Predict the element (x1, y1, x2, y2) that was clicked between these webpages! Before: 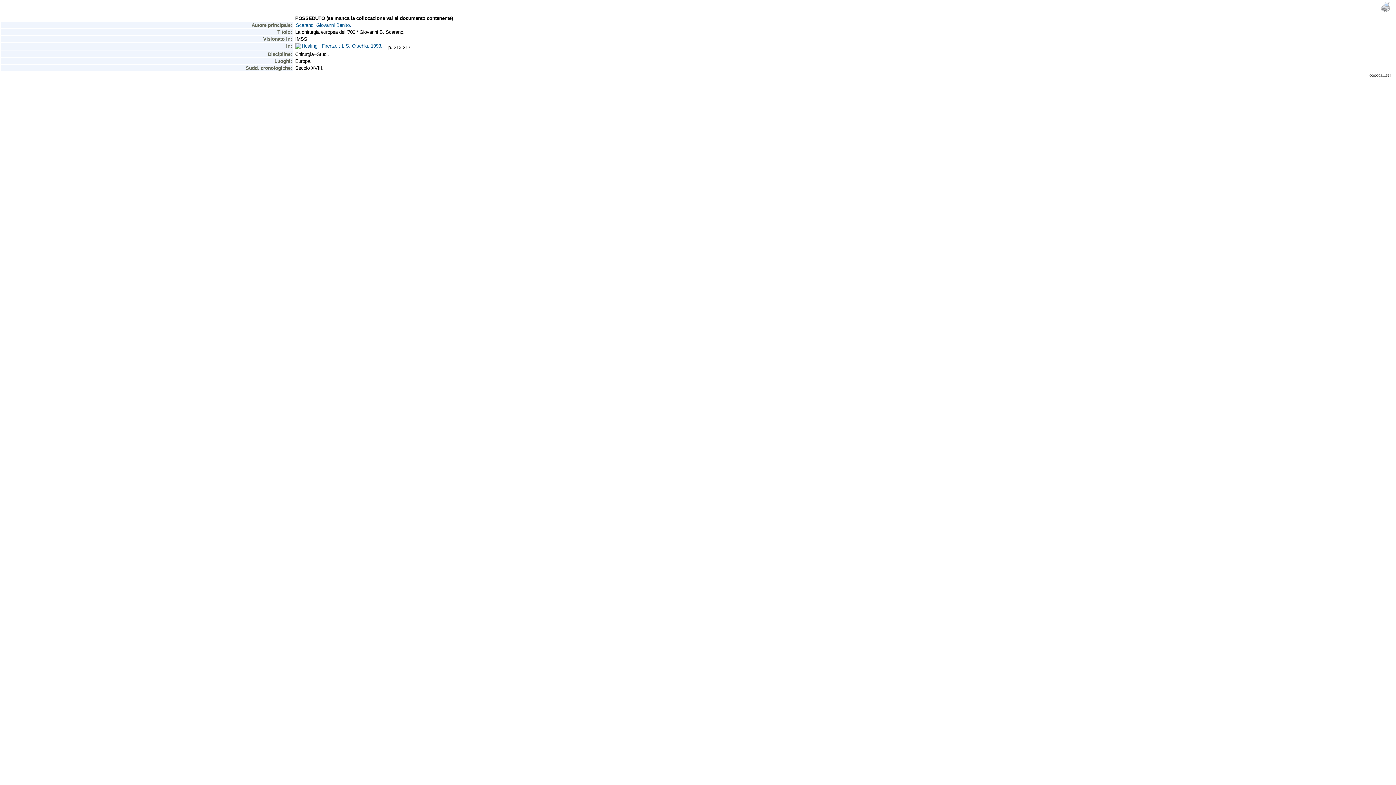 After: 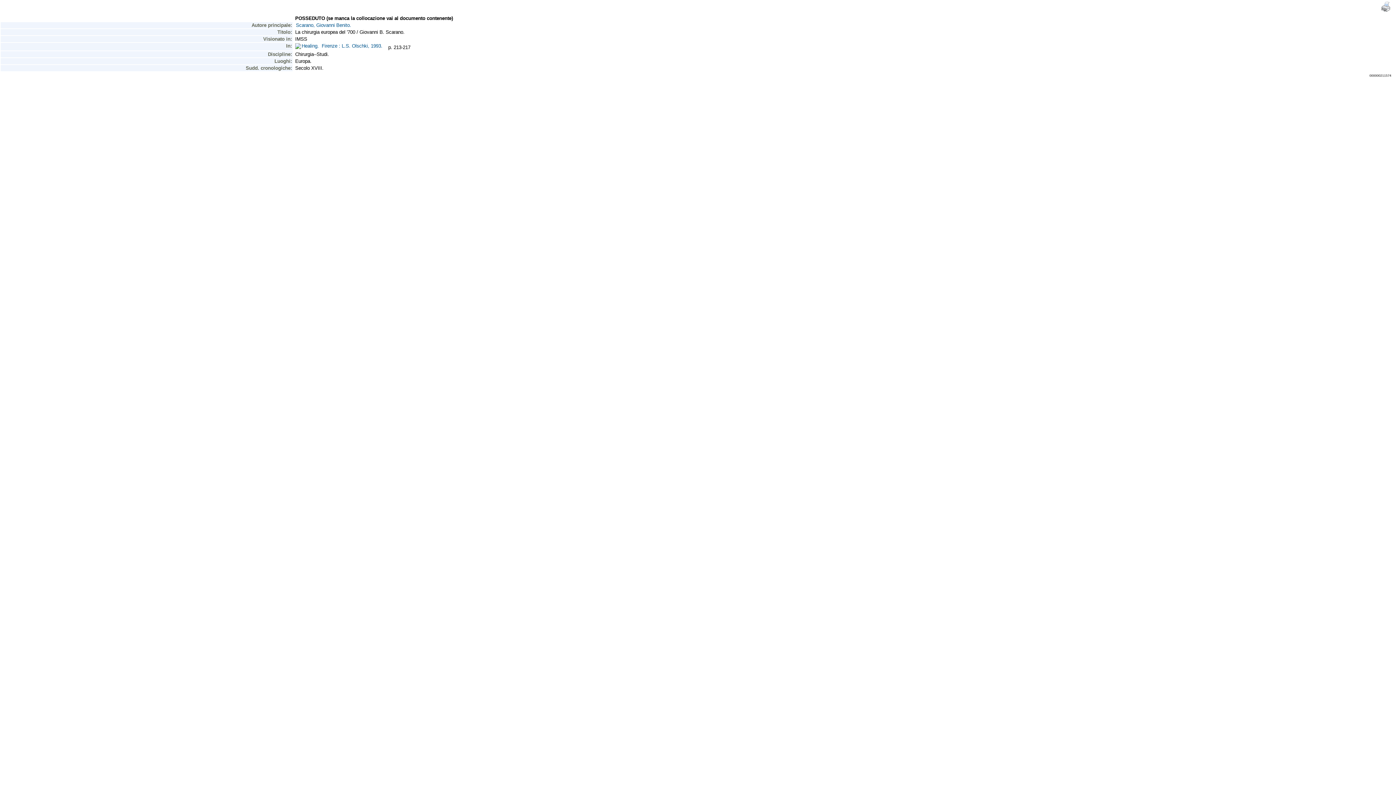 Action: bbox: (1380, 8, 1391, 13)